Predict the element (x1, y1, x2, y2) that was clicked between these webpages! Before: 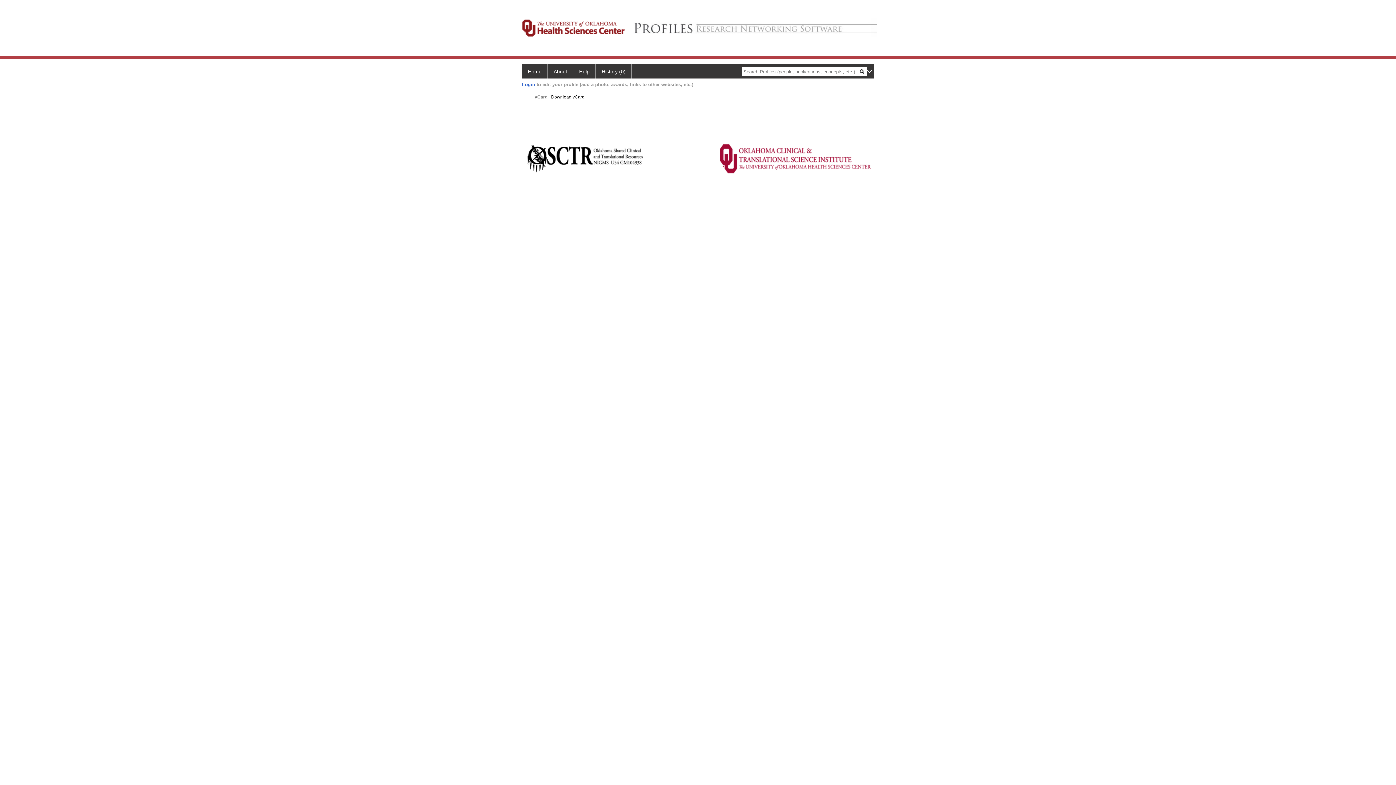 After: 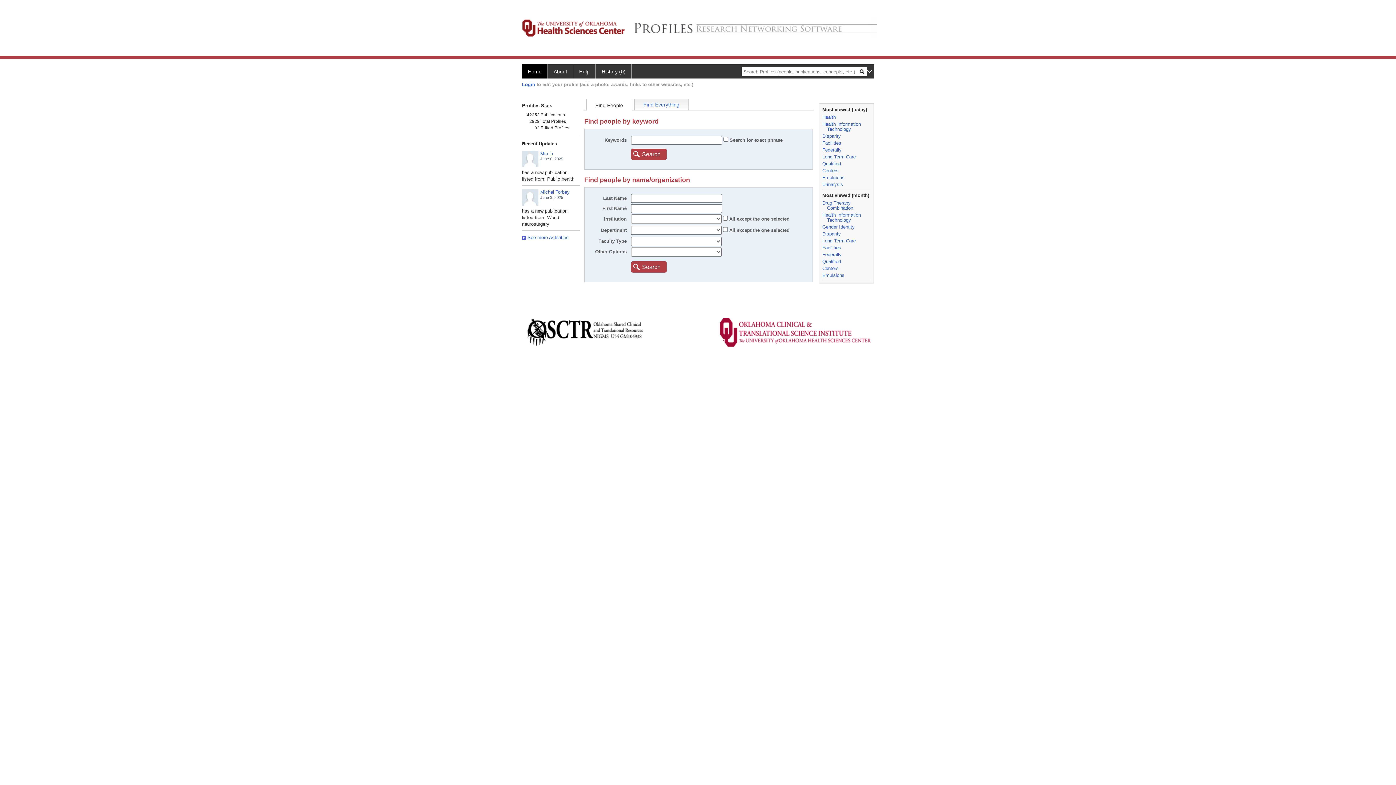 Action: bbox: (596, 64, 632, 78) label: History (0)